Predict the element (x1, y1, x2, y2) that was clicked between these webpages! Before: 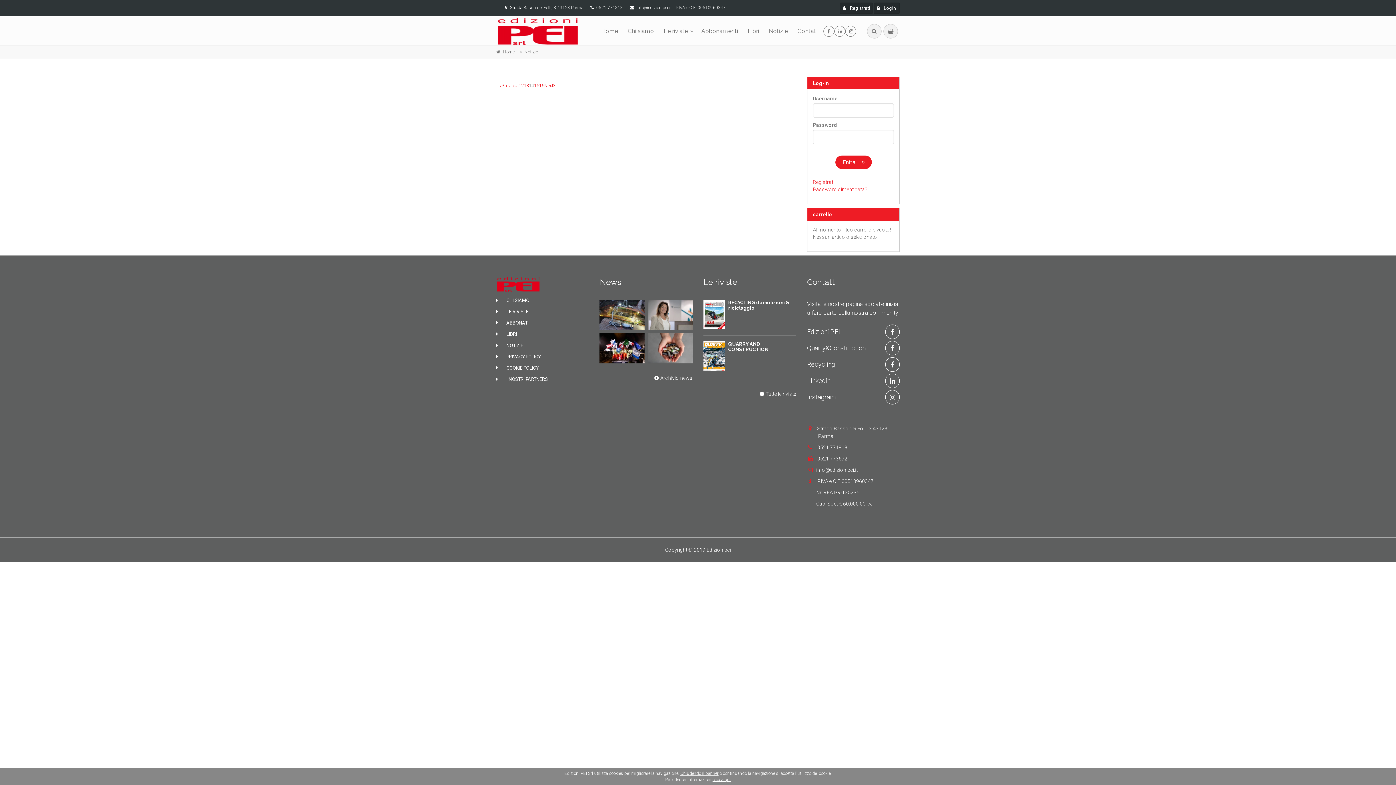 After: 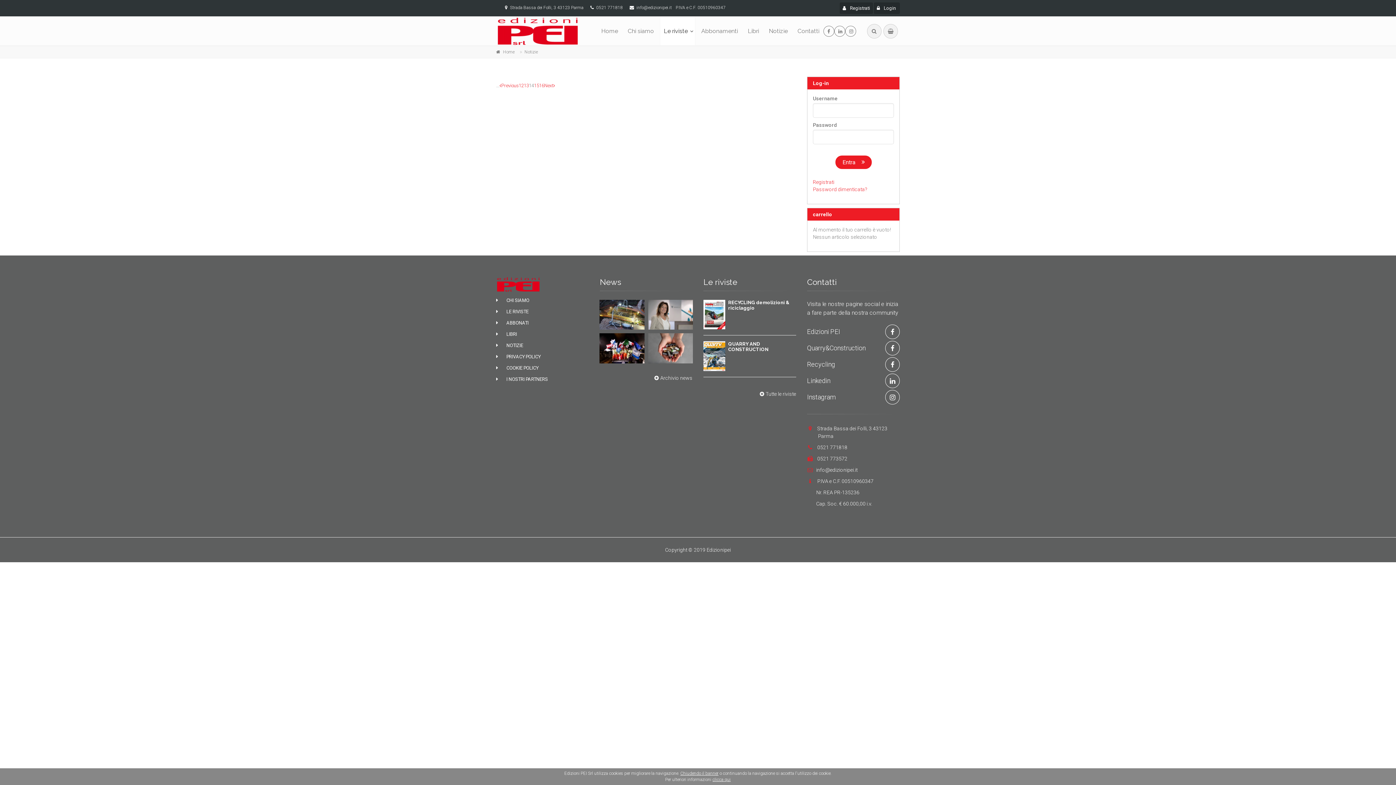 Action: label: Le riviste bbox: (660, 16, 695, 45)